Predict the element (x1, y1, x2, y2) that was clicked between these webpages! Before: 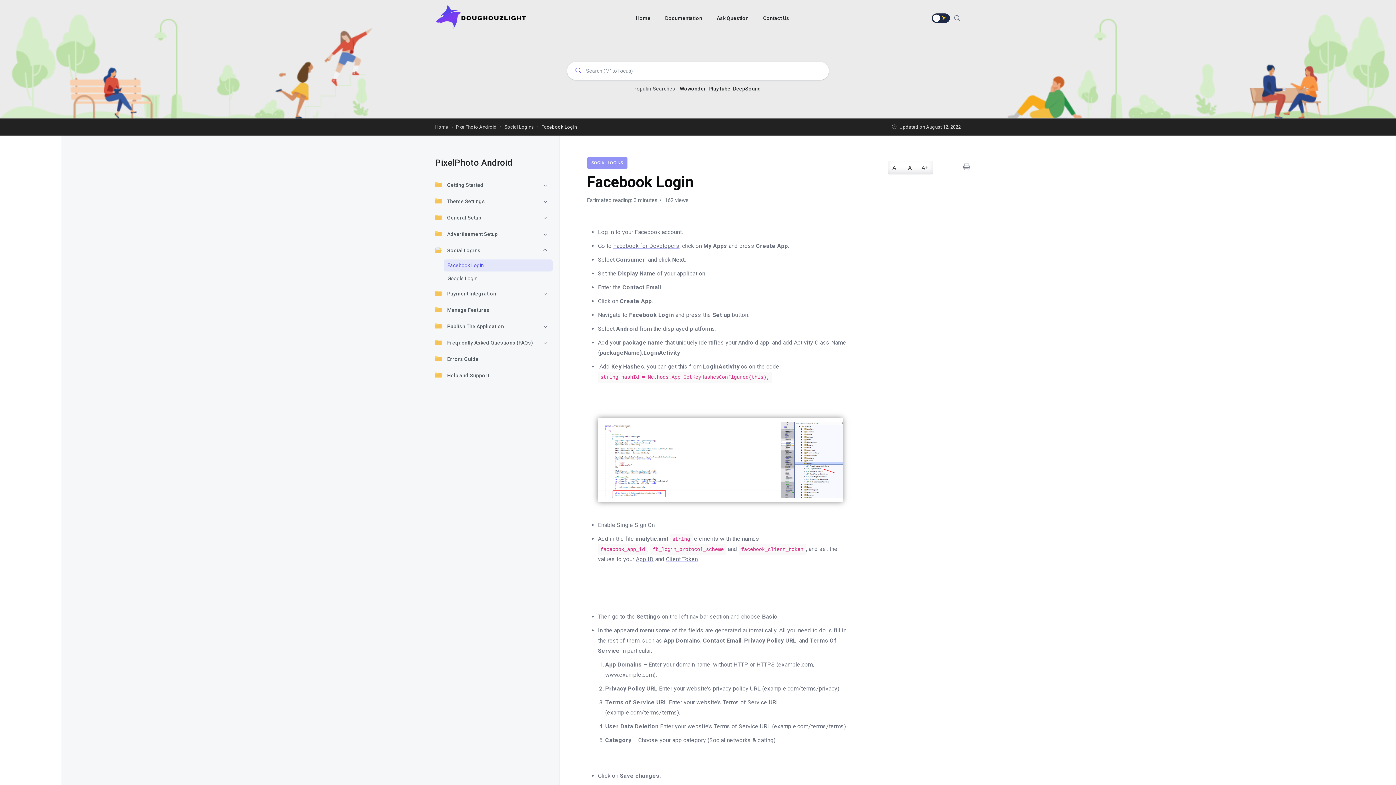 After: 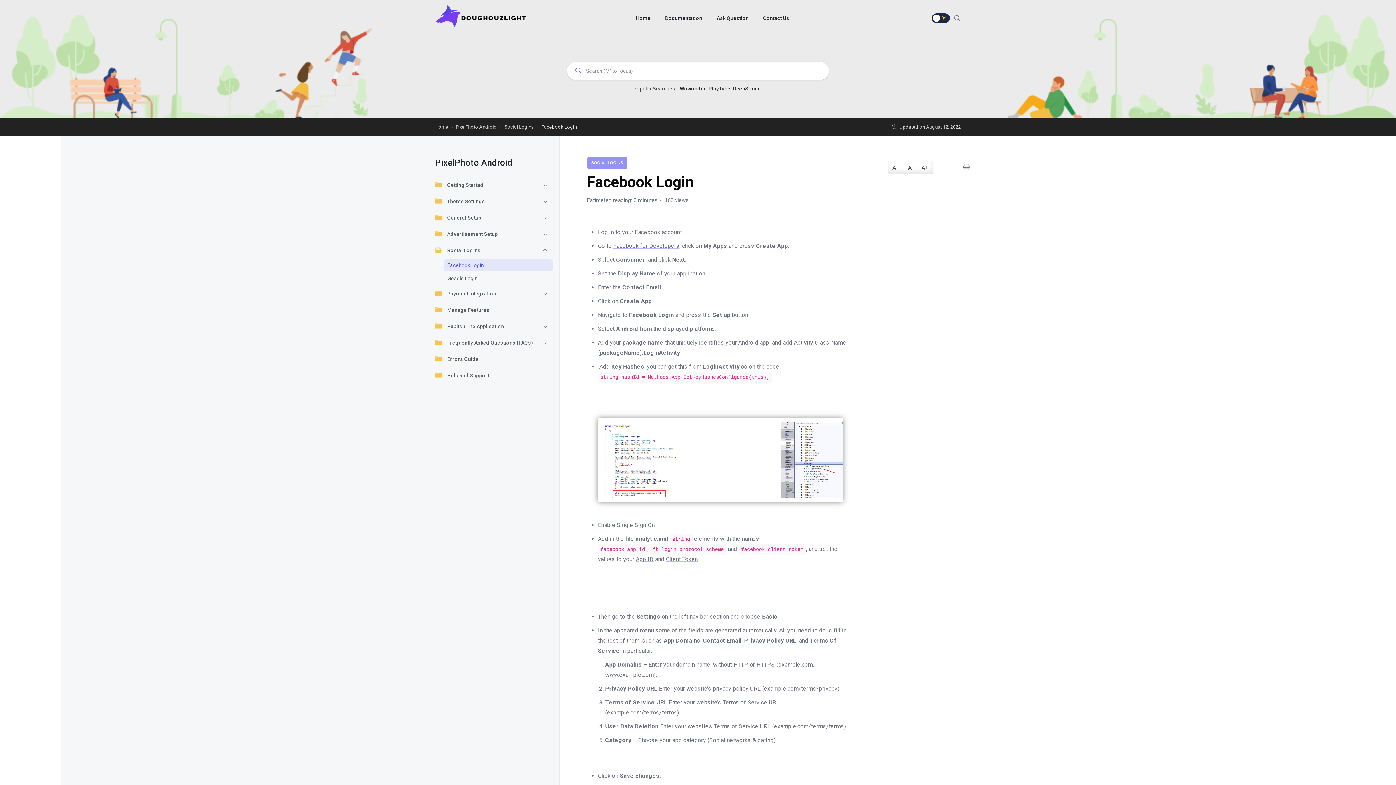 Action: label: Facebook Login bbox: (447, 261, 548, 269)